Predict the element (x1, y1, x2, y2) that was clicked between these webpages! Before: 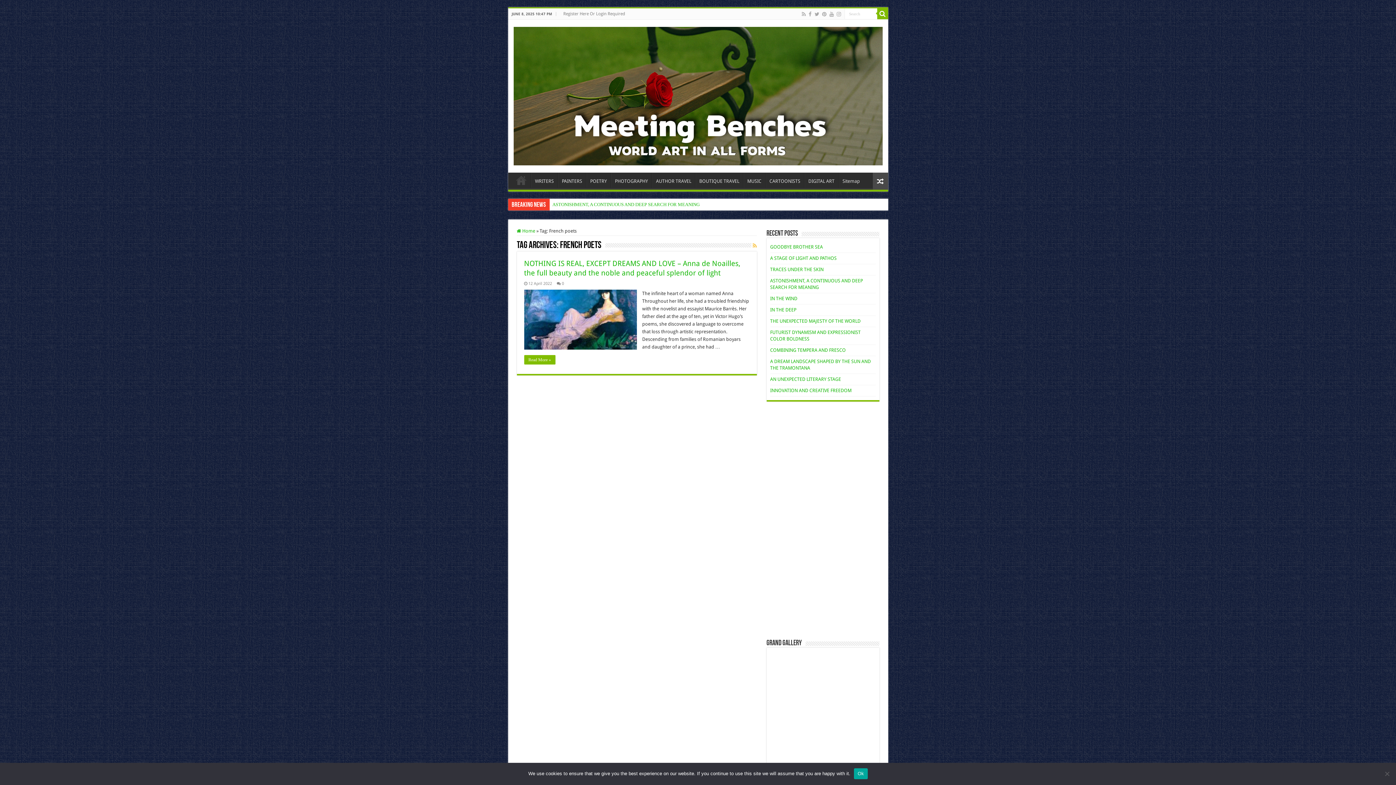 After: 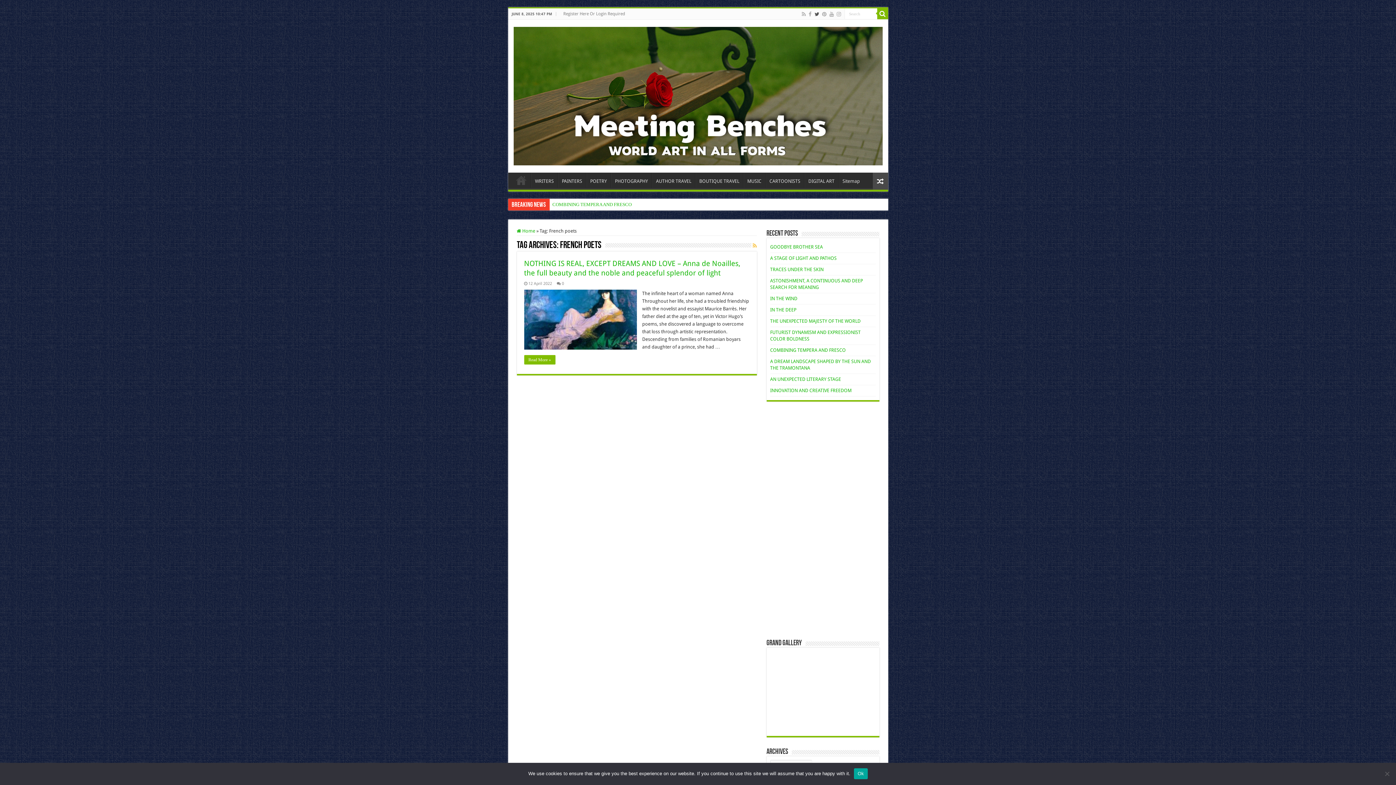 Action: bbox: (814, 9, 820, 18)